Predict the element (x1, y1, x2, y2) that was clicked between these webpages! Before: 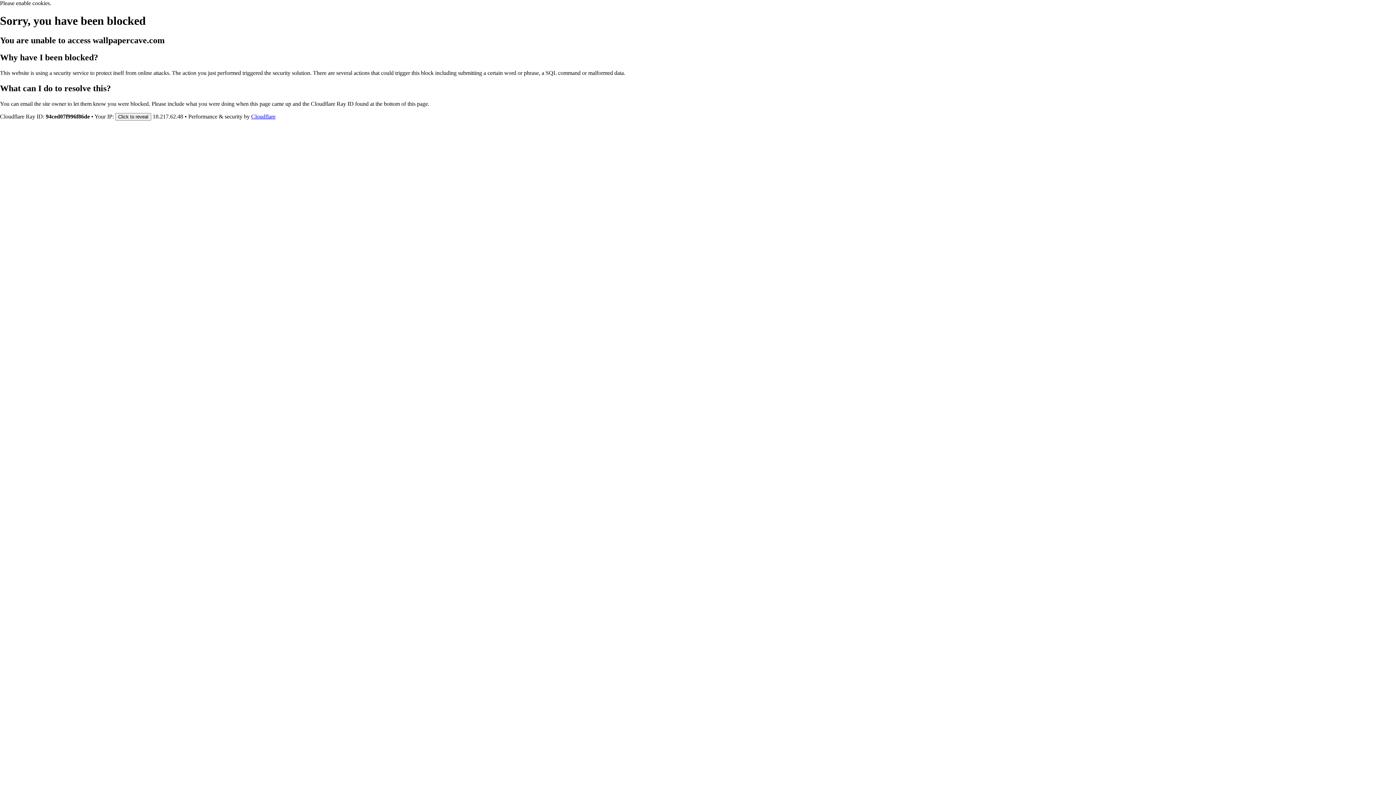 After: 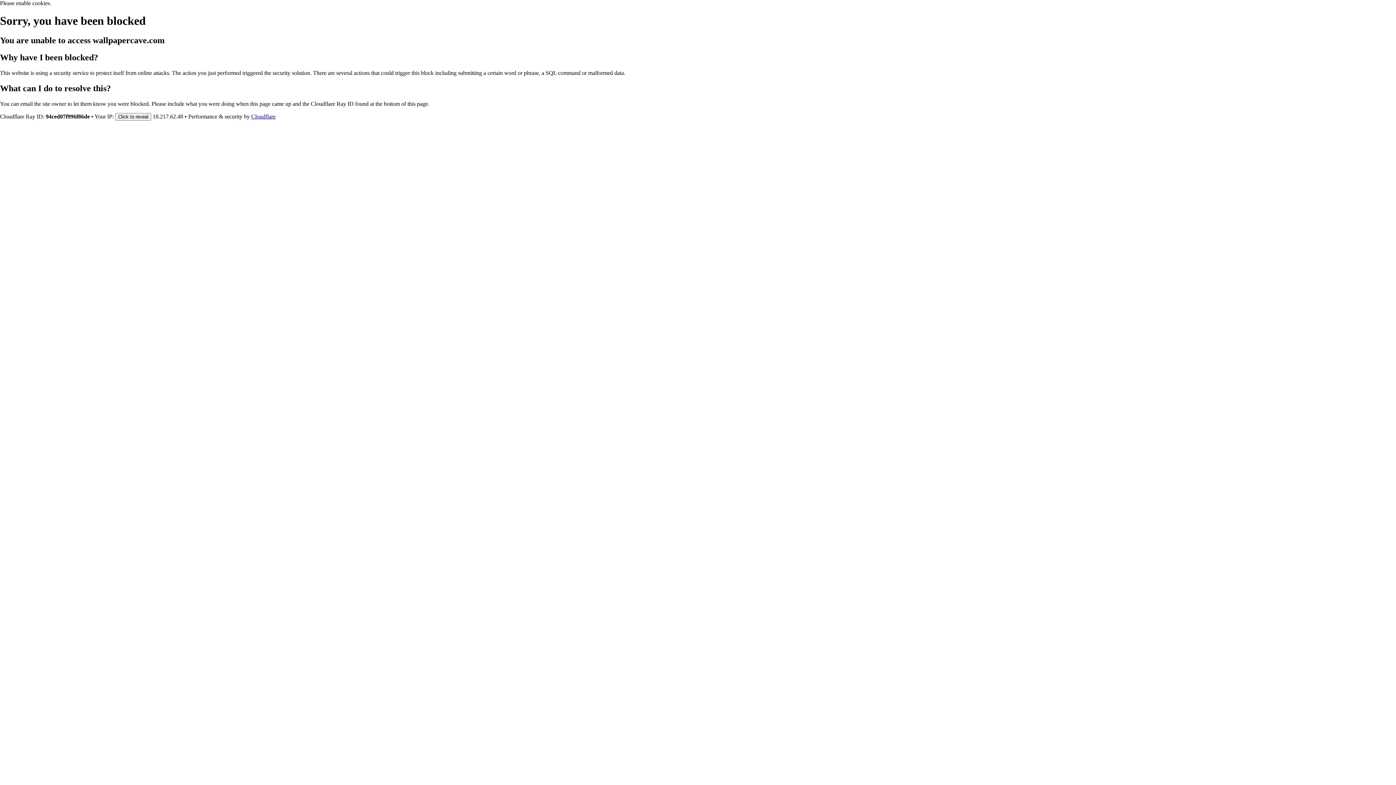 Action: bbox: (251, 113, 275, 119) label: Cloudflare